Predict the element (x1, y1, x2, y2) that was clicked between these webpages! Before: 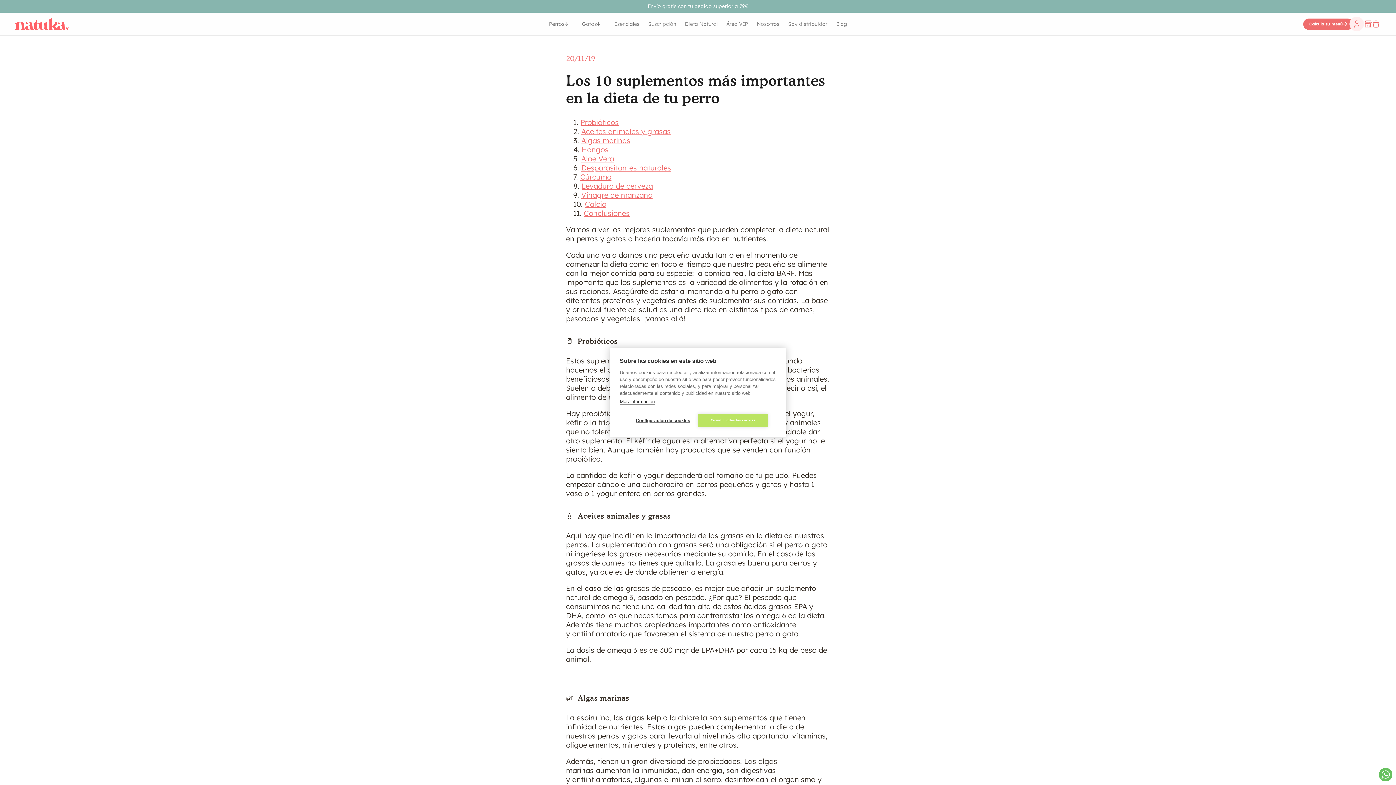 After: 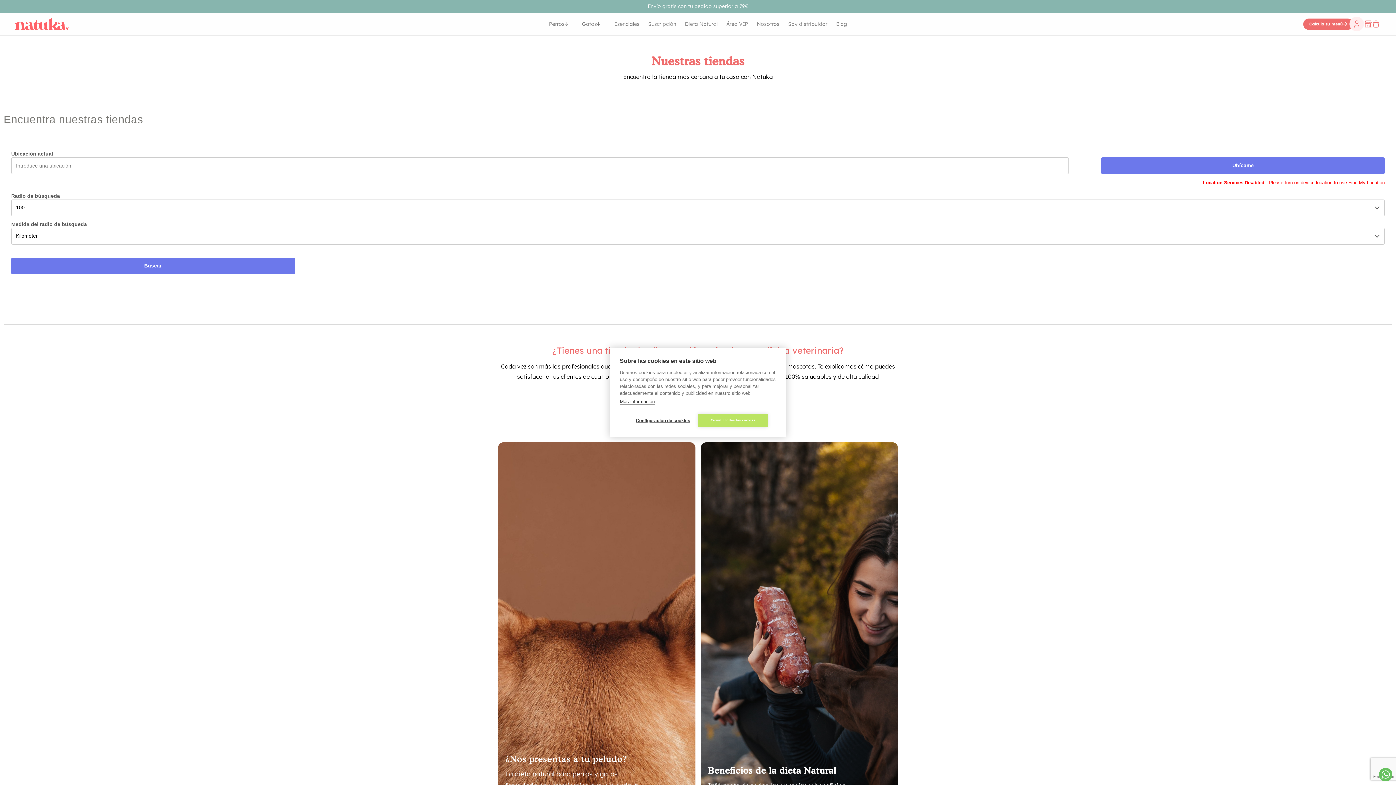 Action: bbox: (1360, 19, 1372, 28)